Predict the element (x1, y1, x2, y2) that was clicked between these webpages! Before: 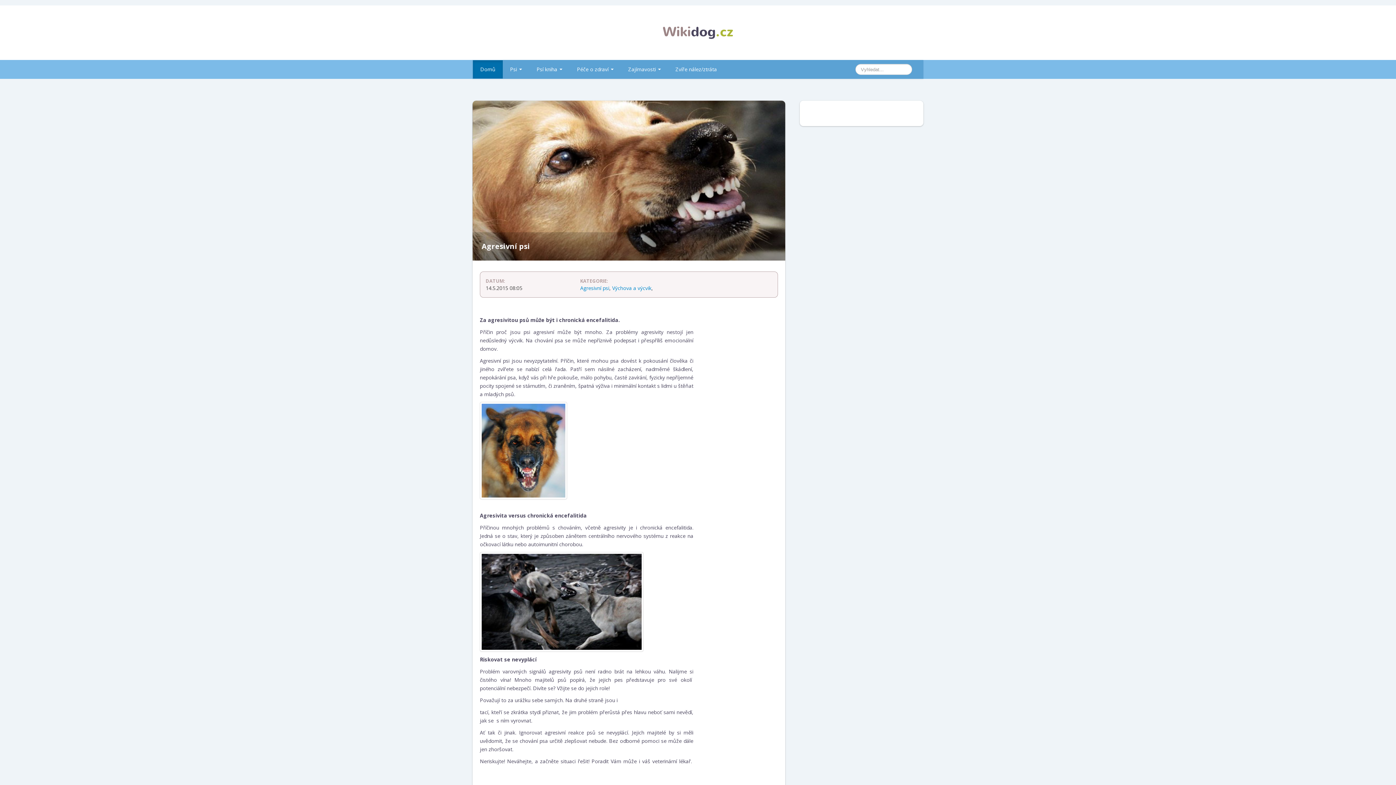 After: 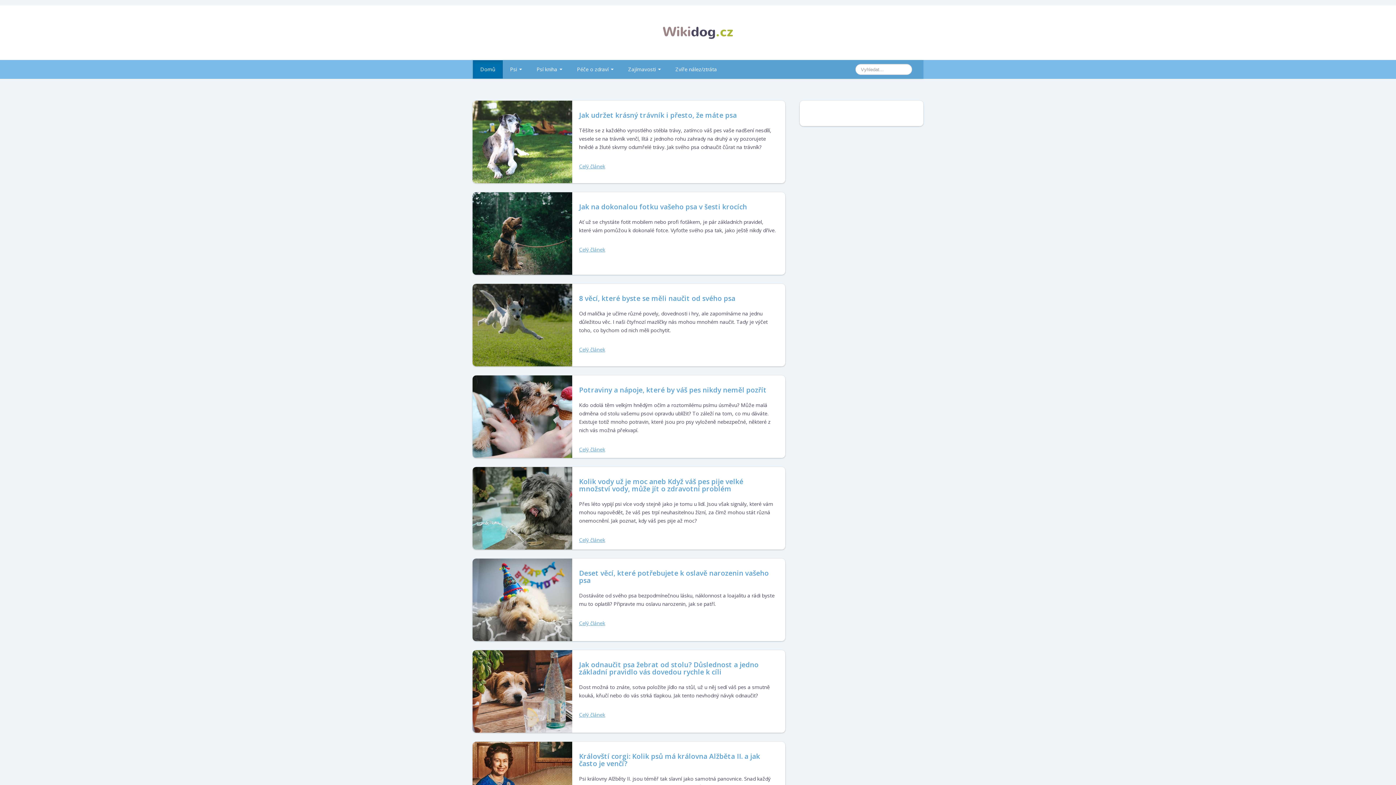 Action: bbox: (662, 26, 733, 38)